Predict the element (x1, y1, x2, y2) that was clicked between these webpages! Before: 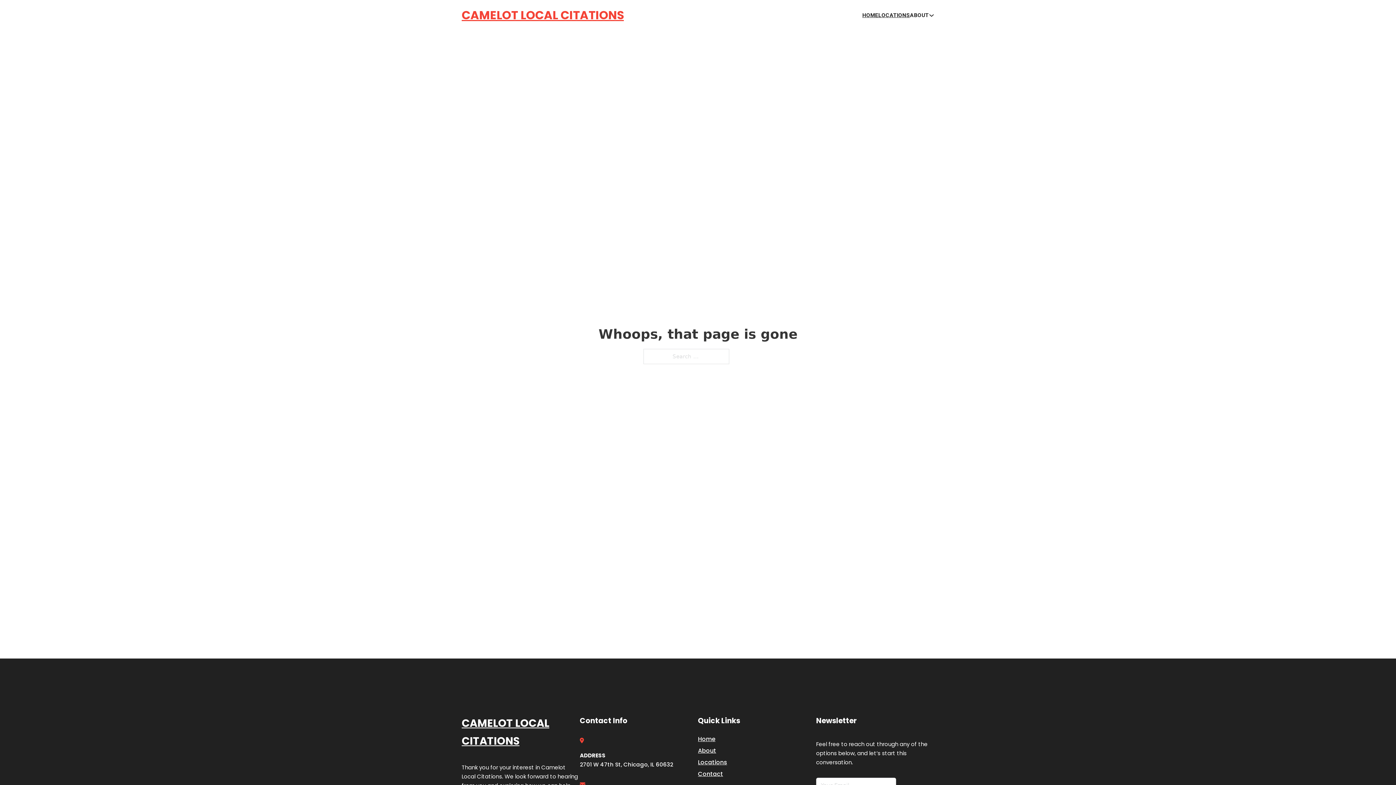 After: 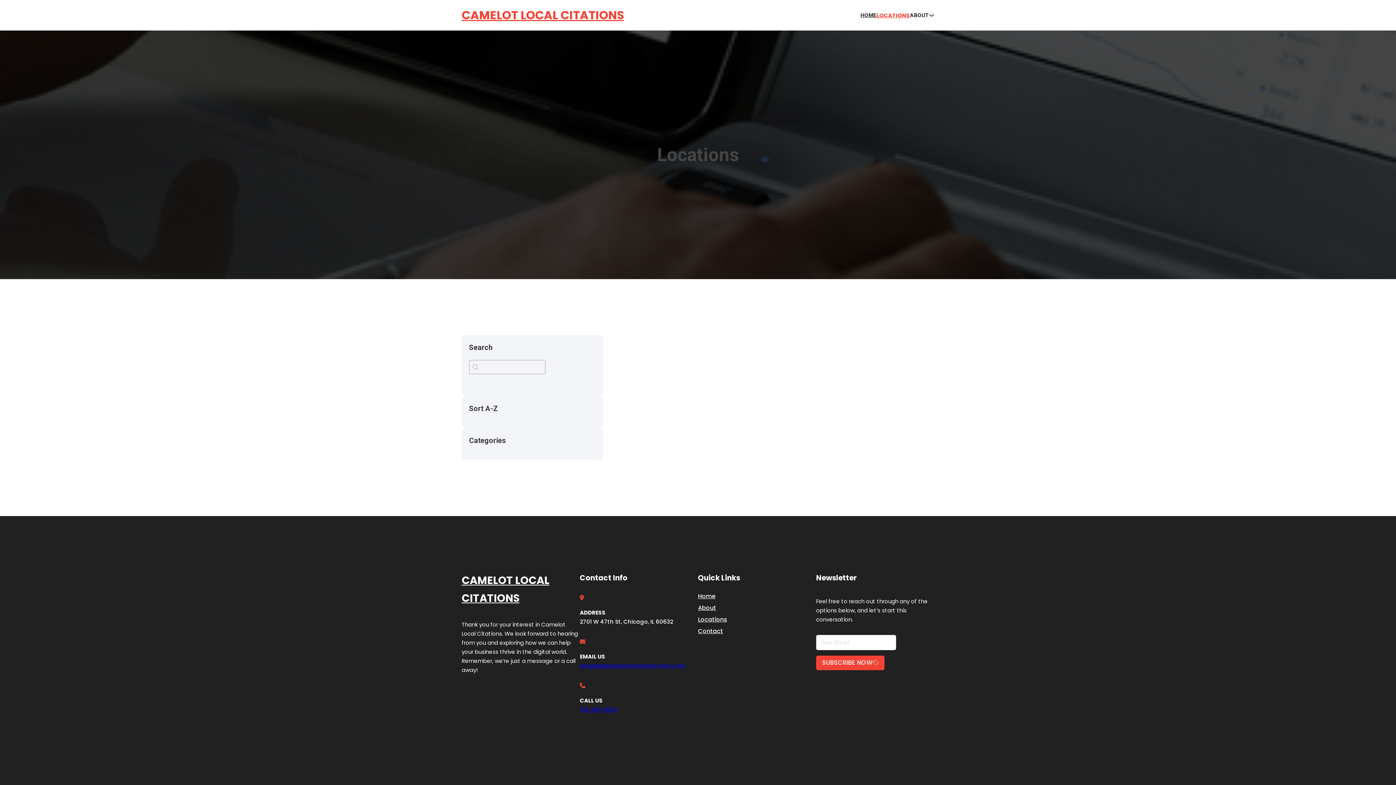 Action: label: Locations bbox: (698, 757, 727, 767)